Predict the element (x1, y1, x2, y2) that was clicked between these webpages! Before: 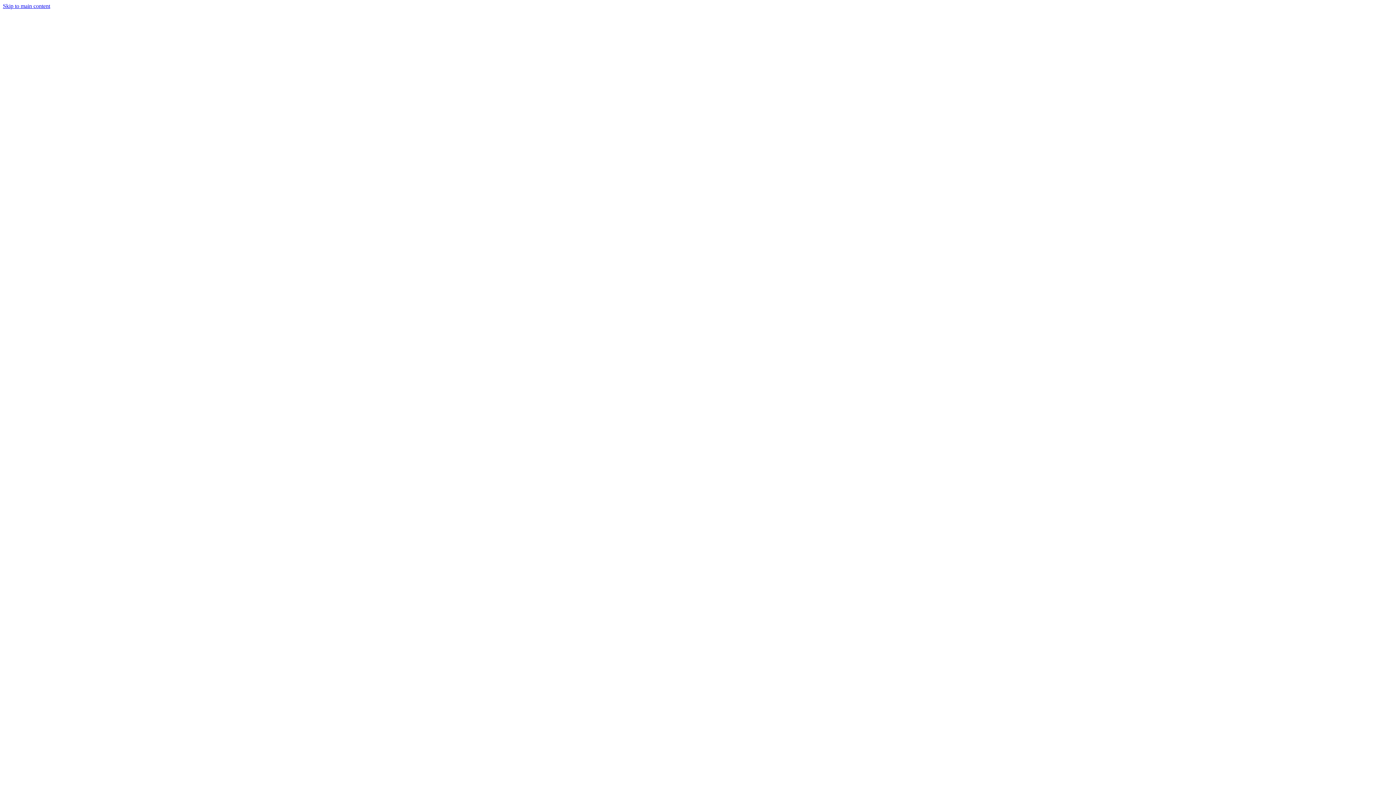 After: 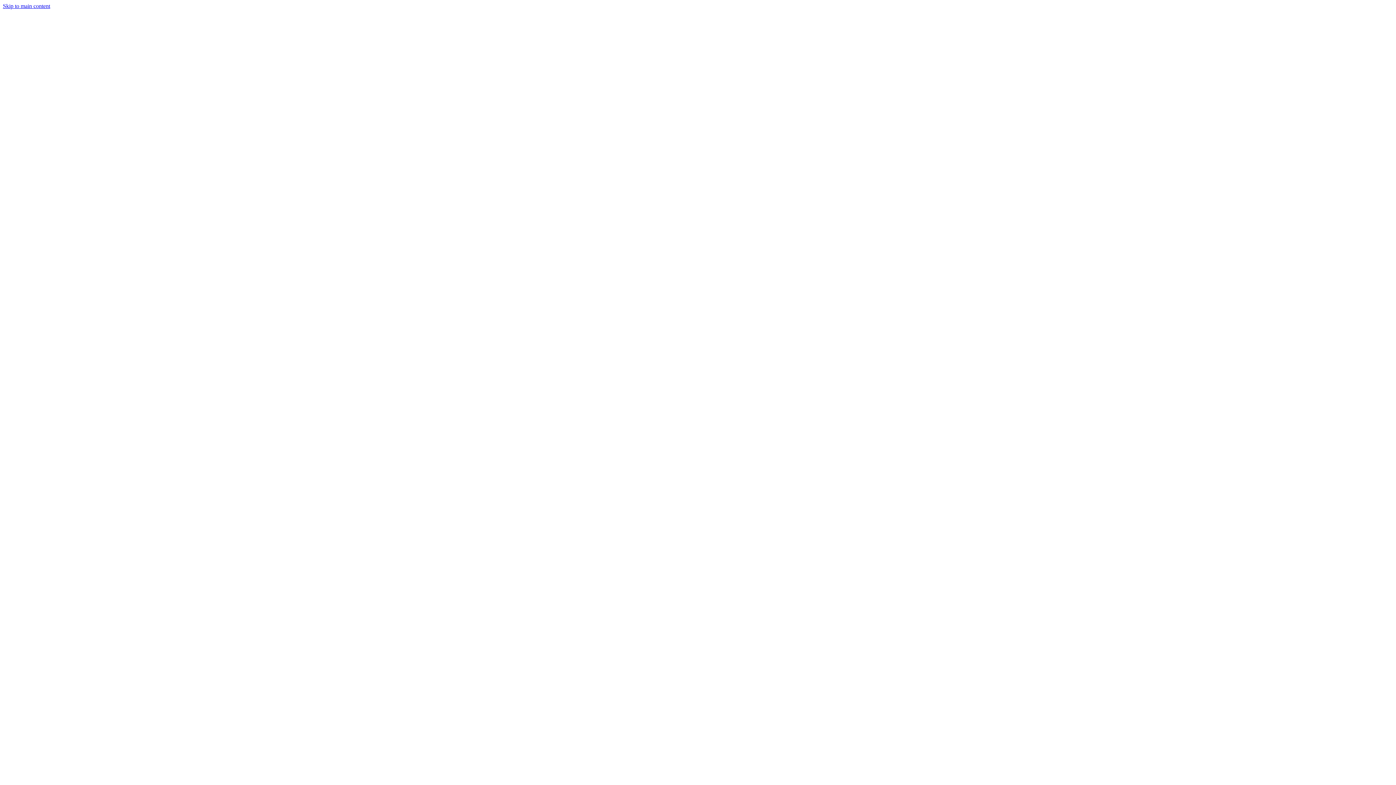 Action: bbox: (2, 231, 1393, 238)